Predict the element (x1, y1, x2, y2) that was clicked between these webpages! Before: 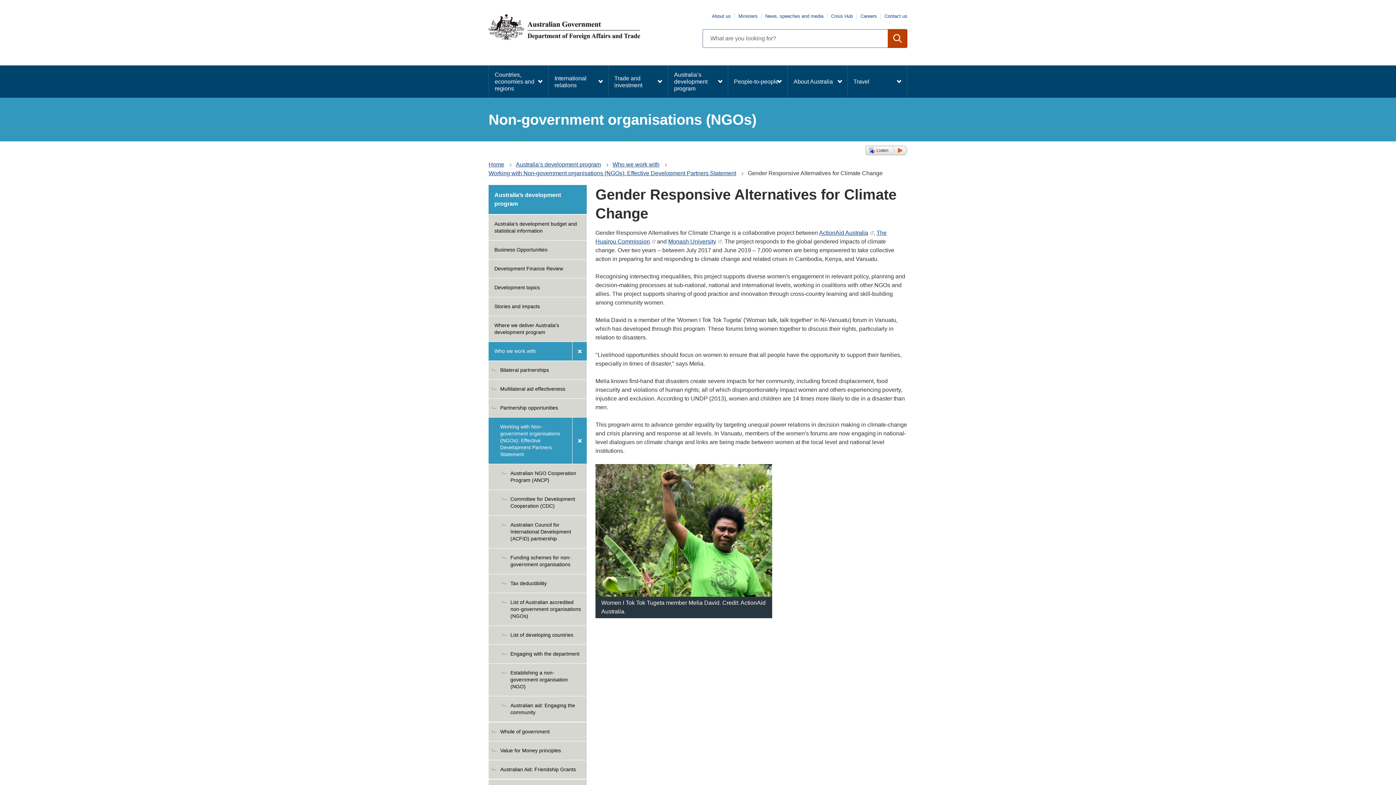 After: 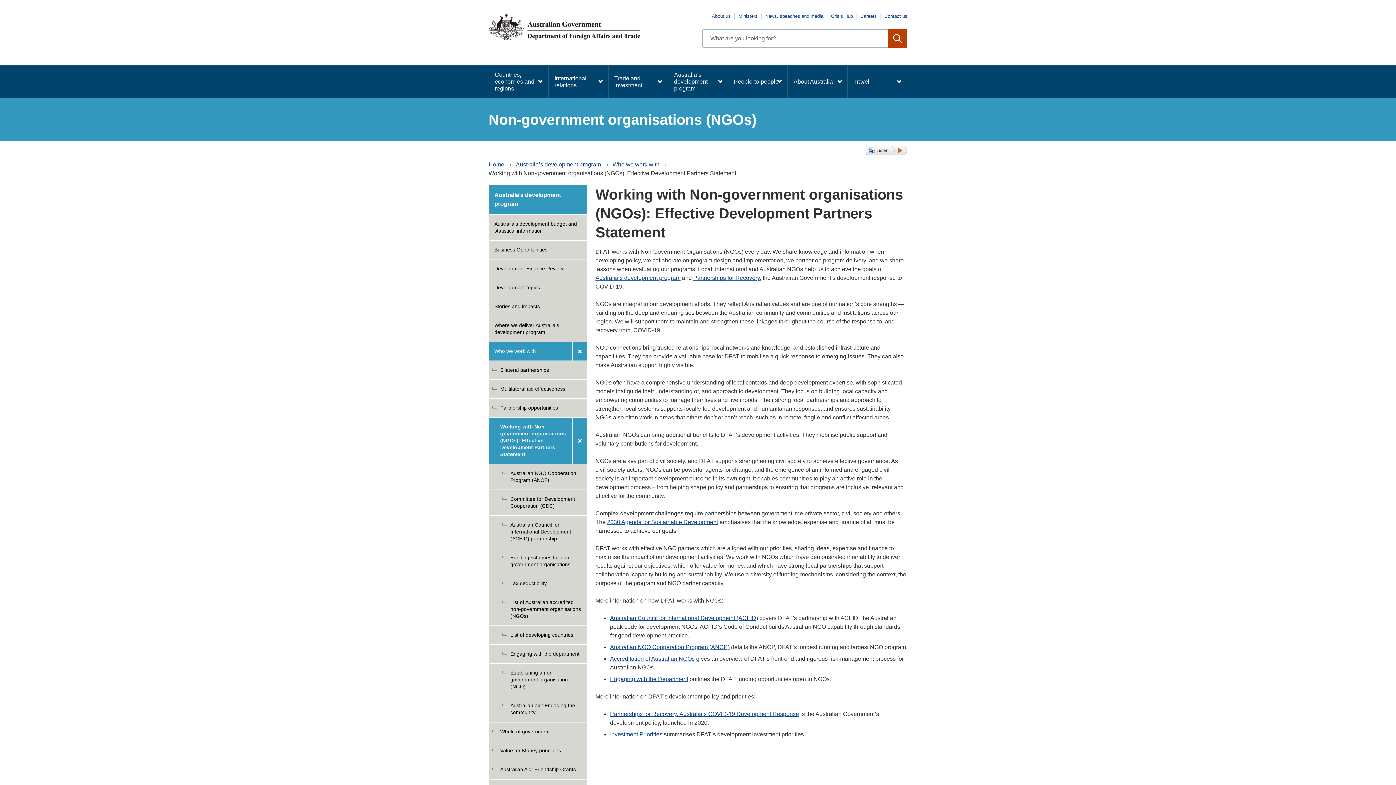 Action: label: Working with Non-government organisations (NGOs): Effective Development Partners Statement bbox: (488, 417, 572, 464)